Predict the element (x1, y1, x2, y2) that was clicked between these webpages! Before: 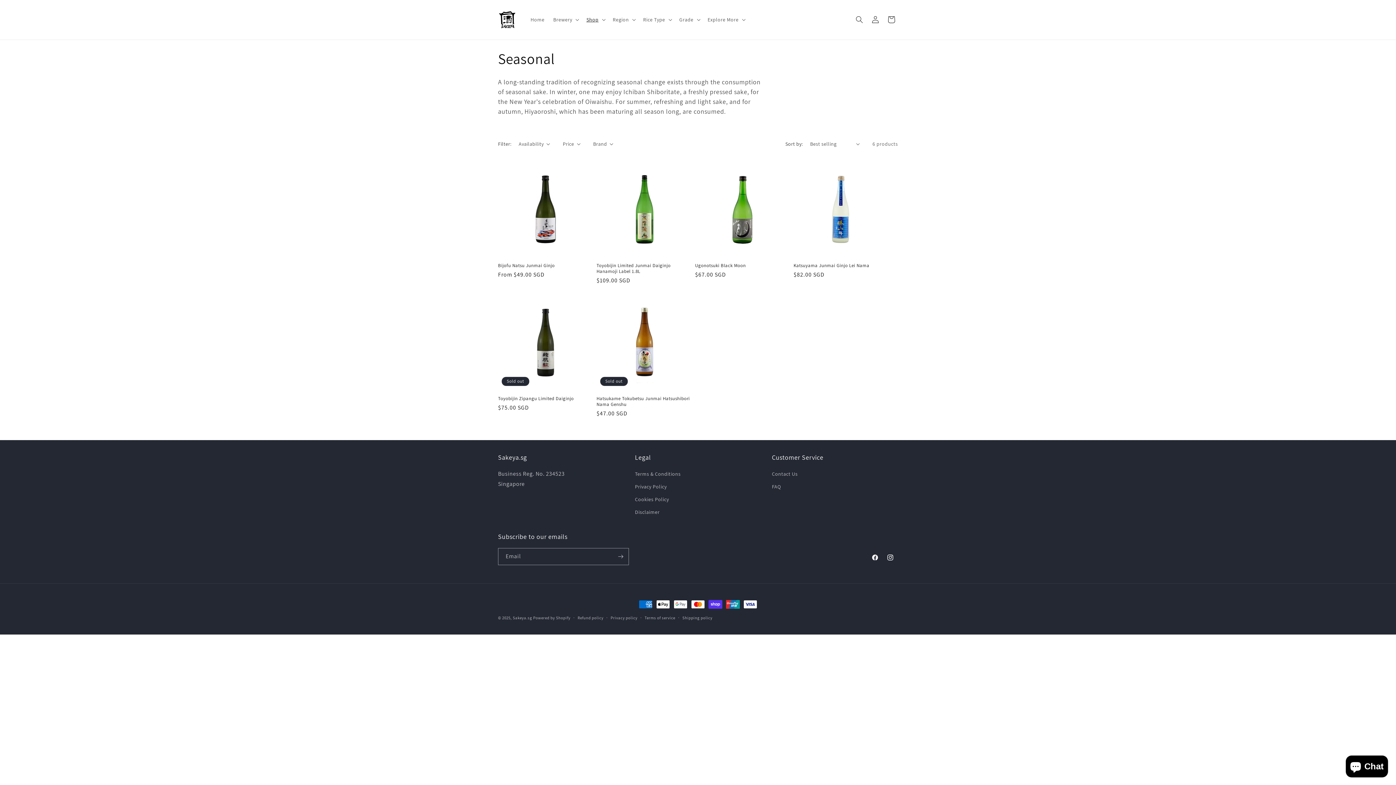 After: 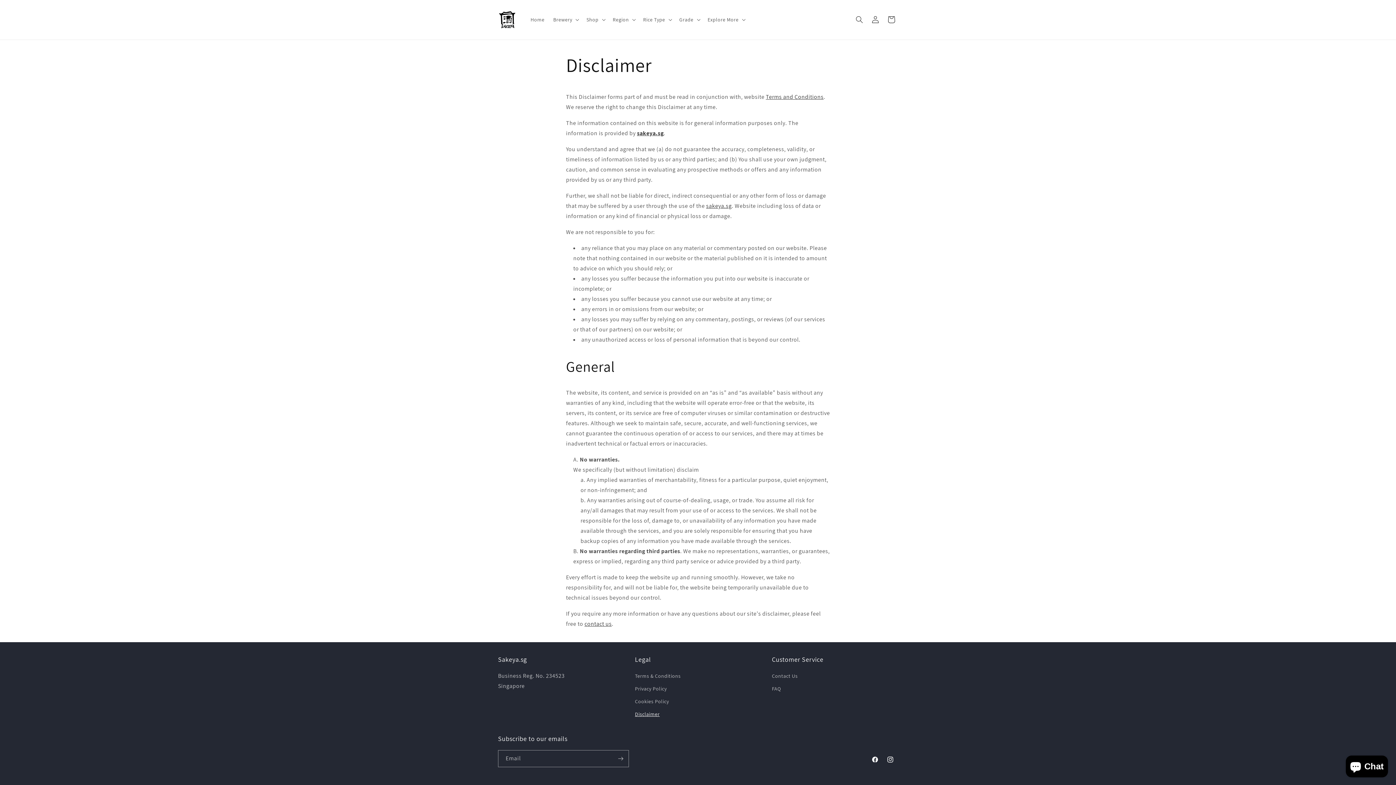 Action: label: Disclaimer bbox: (635, 506, 659, 518)